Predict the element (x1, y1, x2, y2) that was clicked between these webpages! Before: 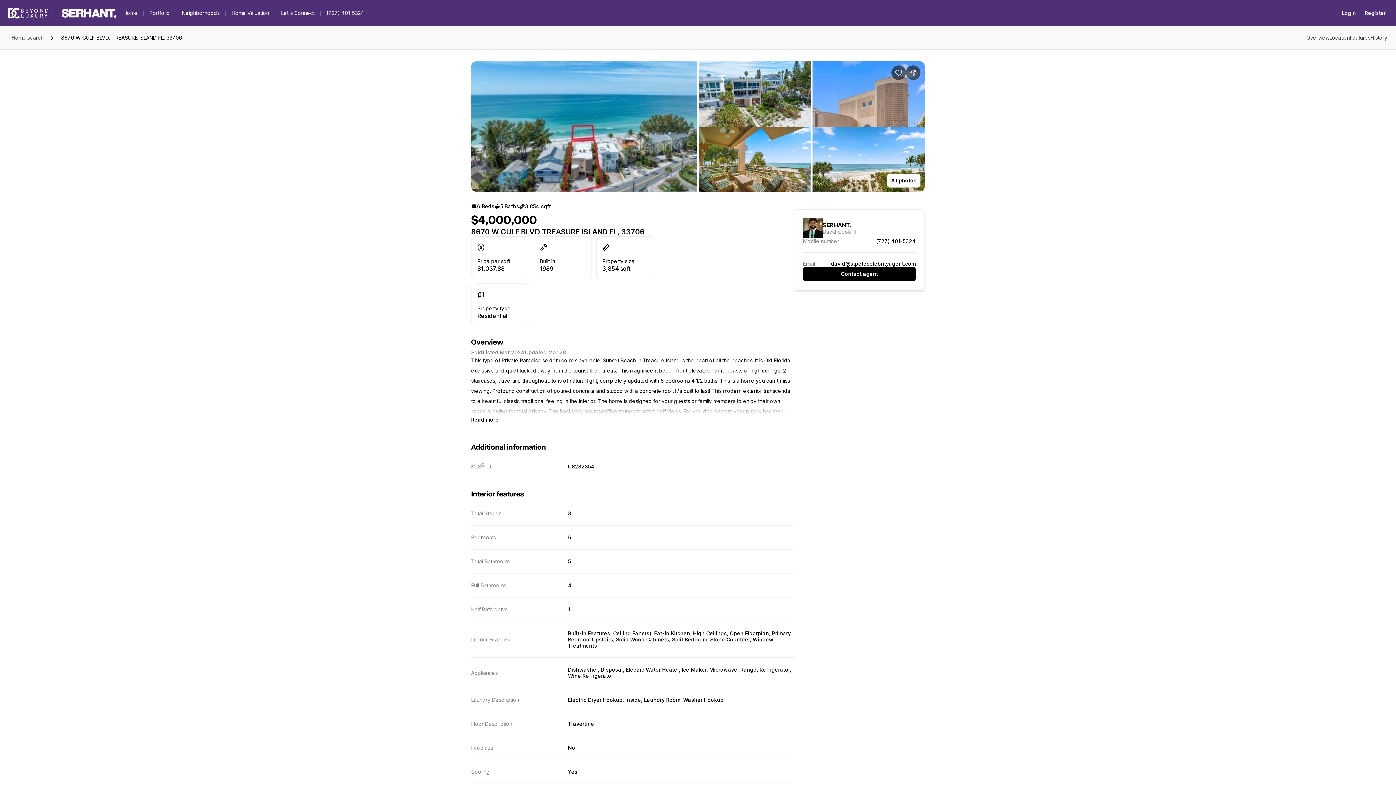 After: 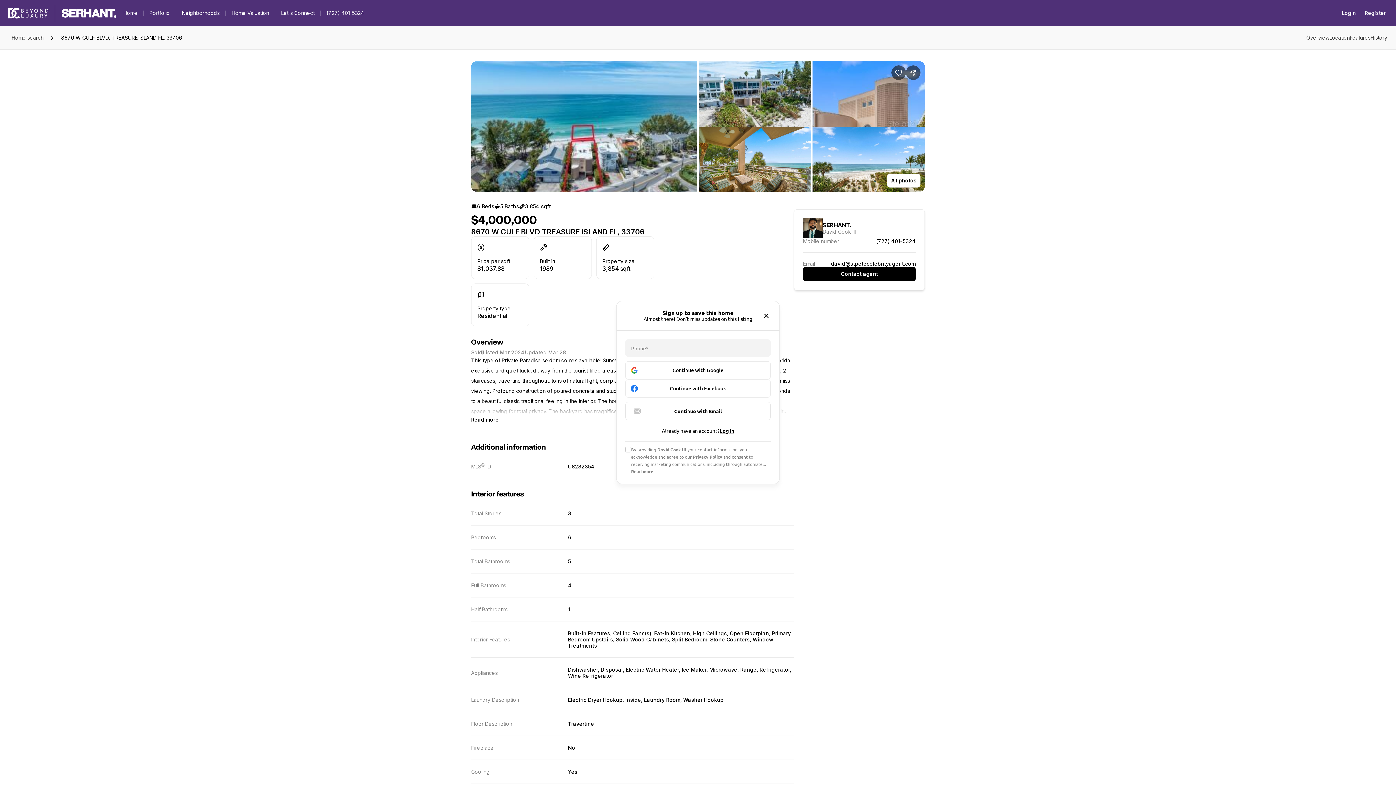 Action: label: Save Property: 8670 W GULF BLVD bbox: (891, 65, 906, 80)